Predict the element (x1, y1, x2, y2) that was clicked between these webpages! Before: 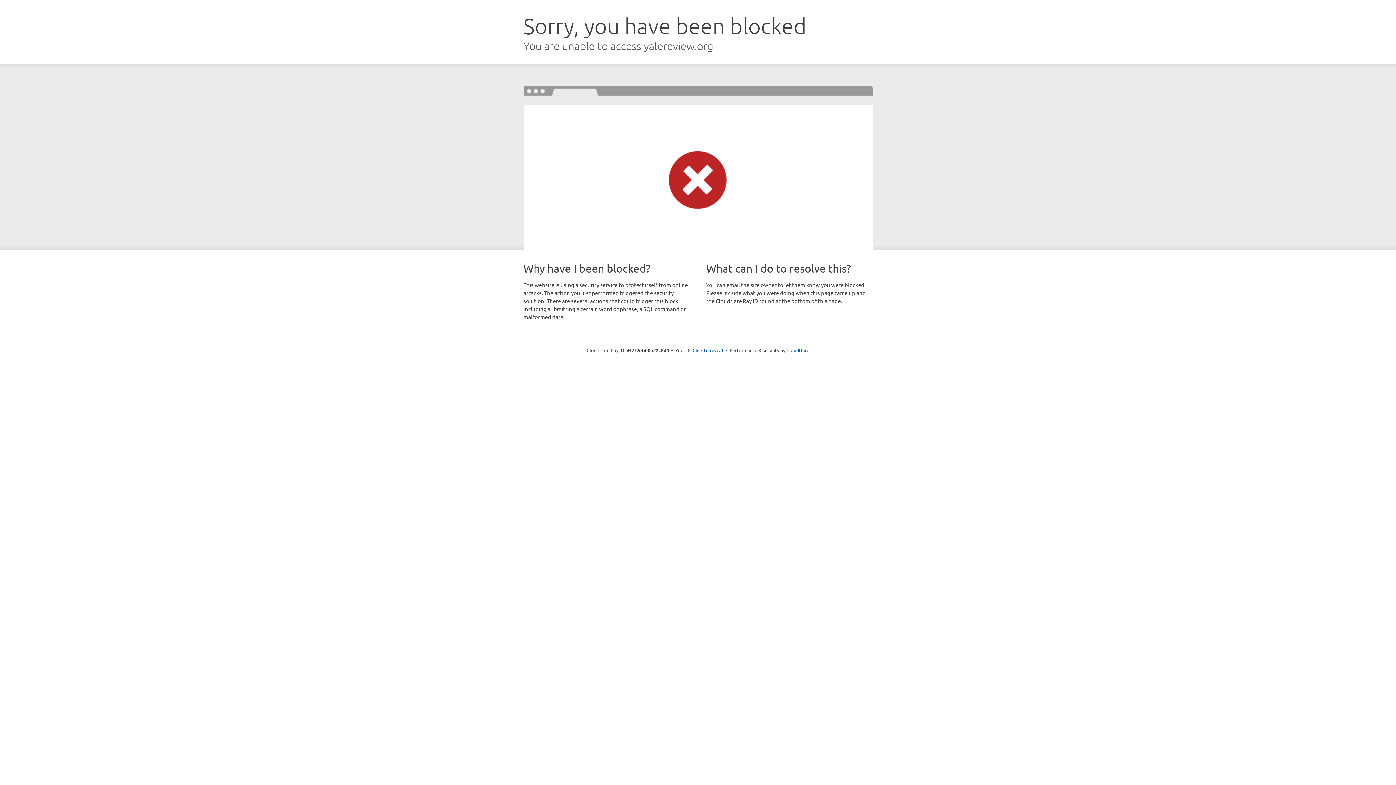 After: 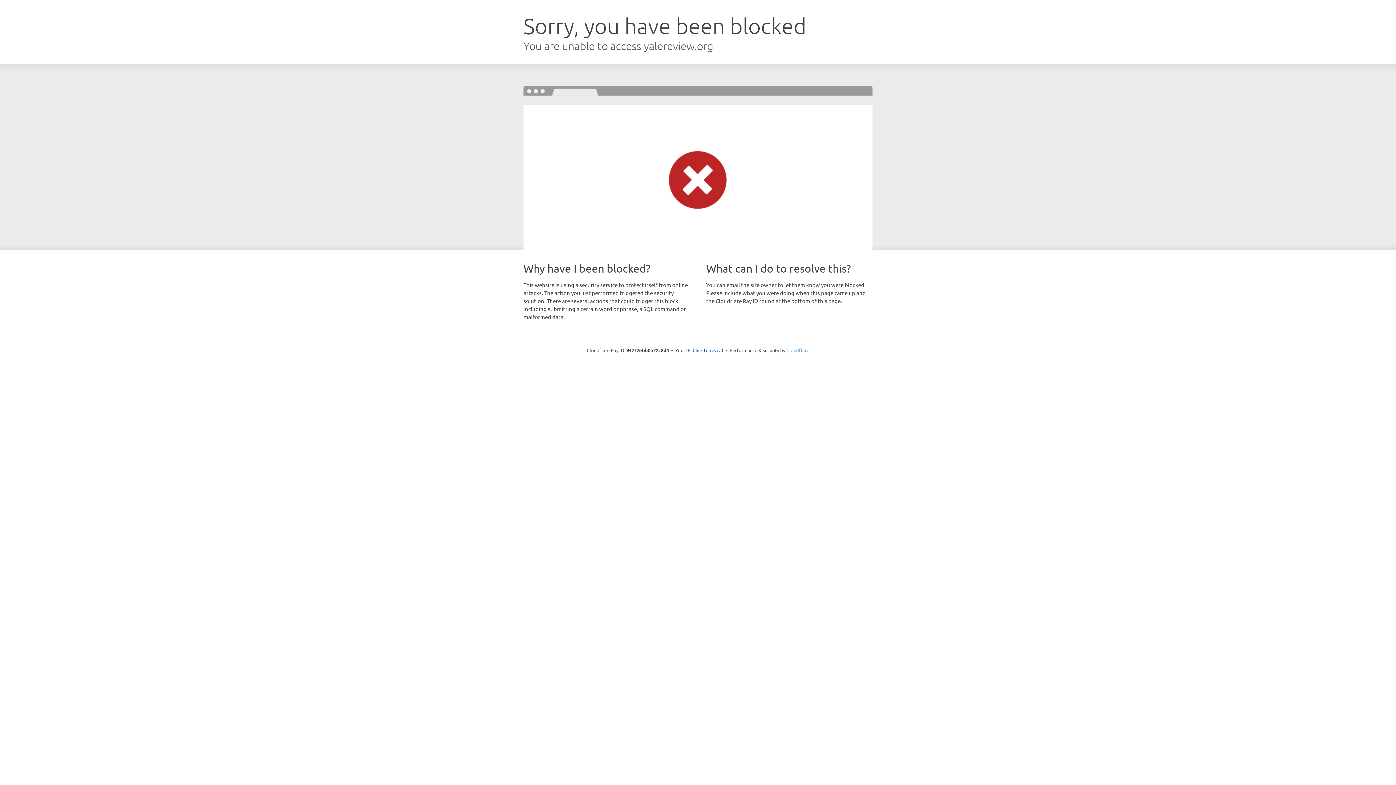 Action: label: Cloudflare bbox: (786, 347, 809, 353)